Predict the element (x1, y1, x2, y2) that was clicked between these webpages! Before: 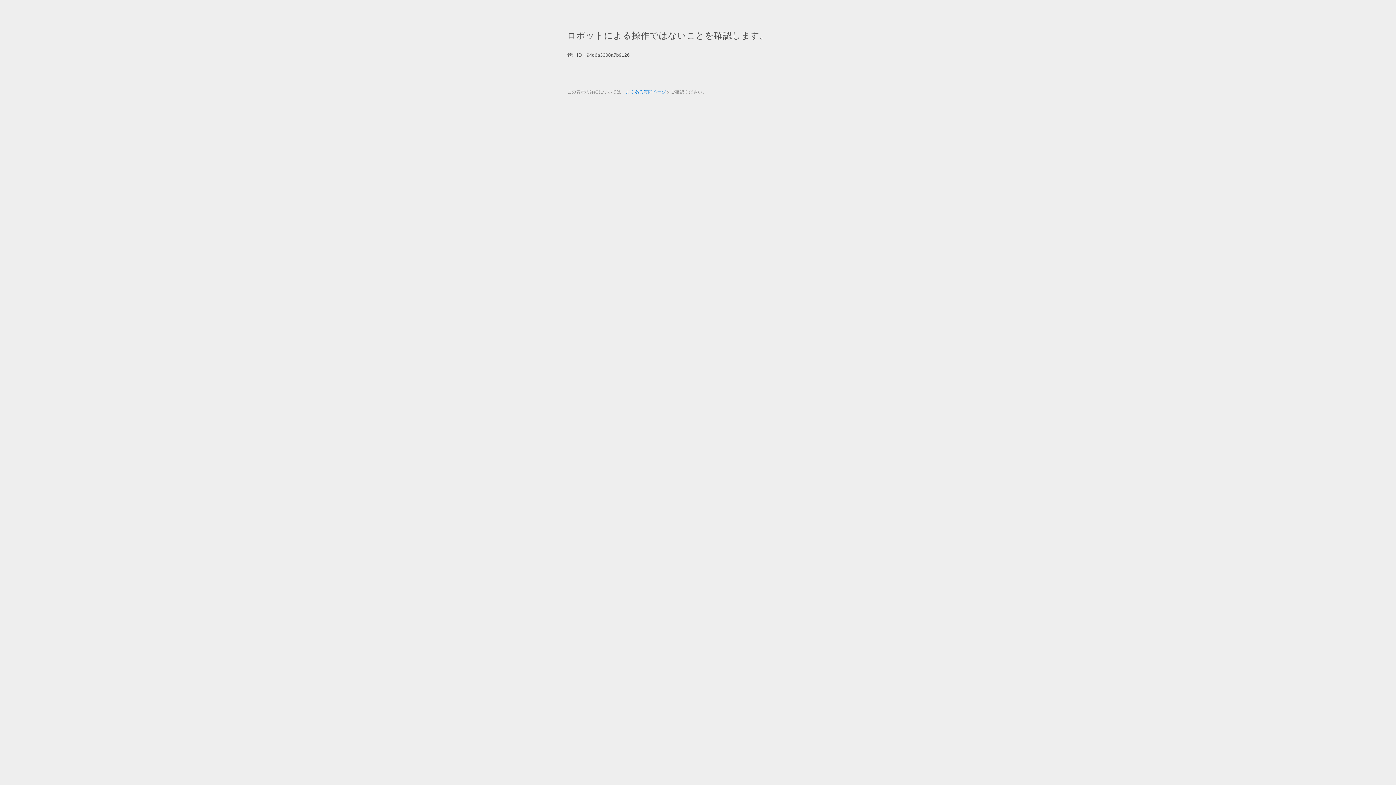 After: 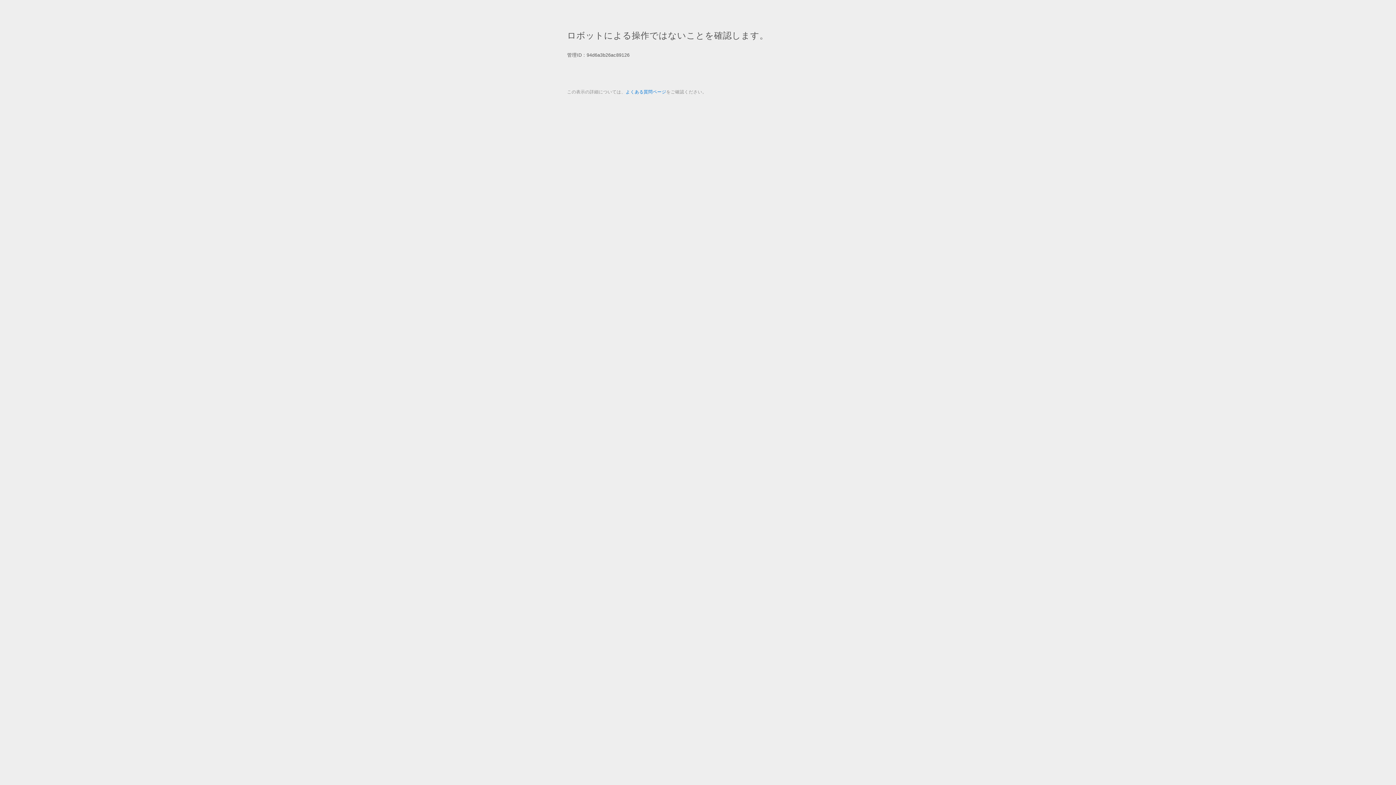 Action: bbox: (625, 89, 666, 94) label: よくある質問ページ